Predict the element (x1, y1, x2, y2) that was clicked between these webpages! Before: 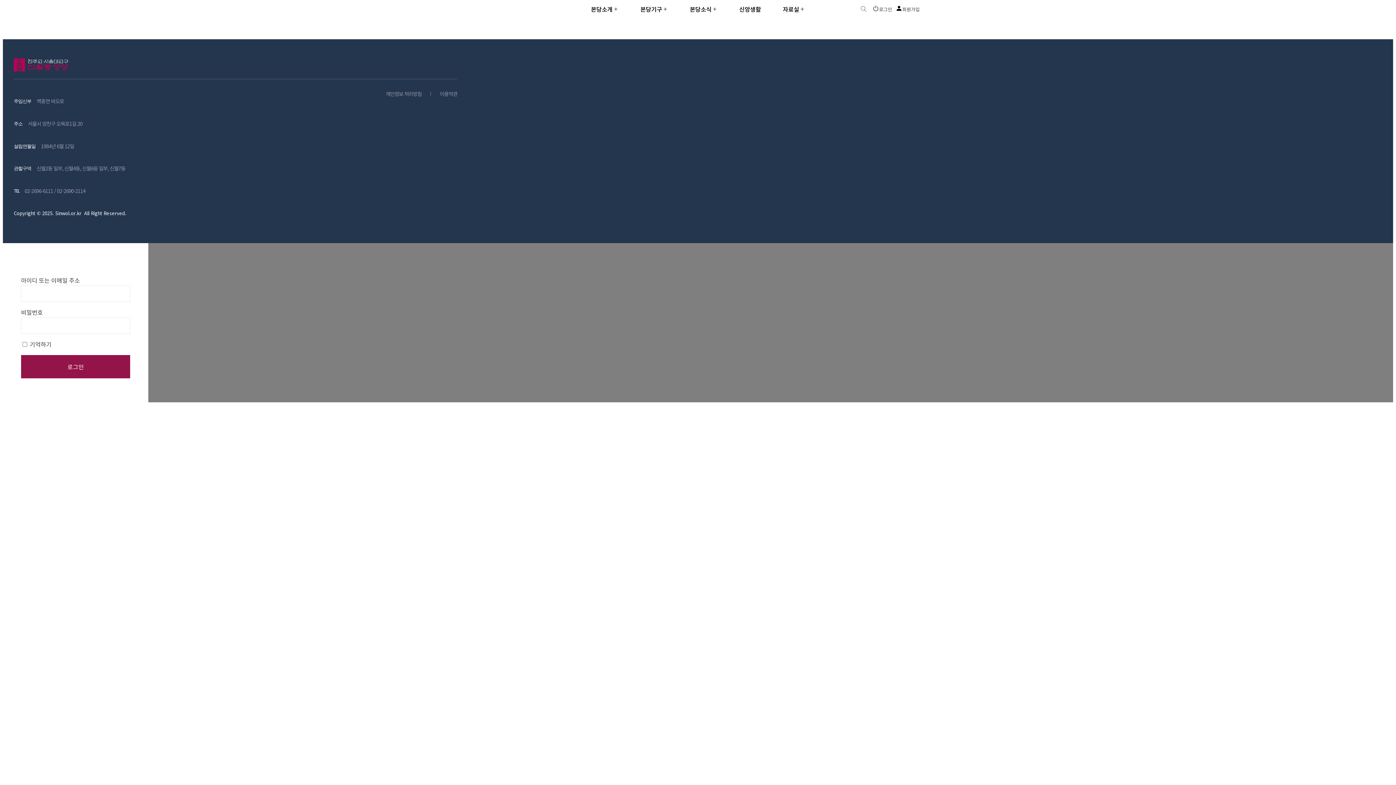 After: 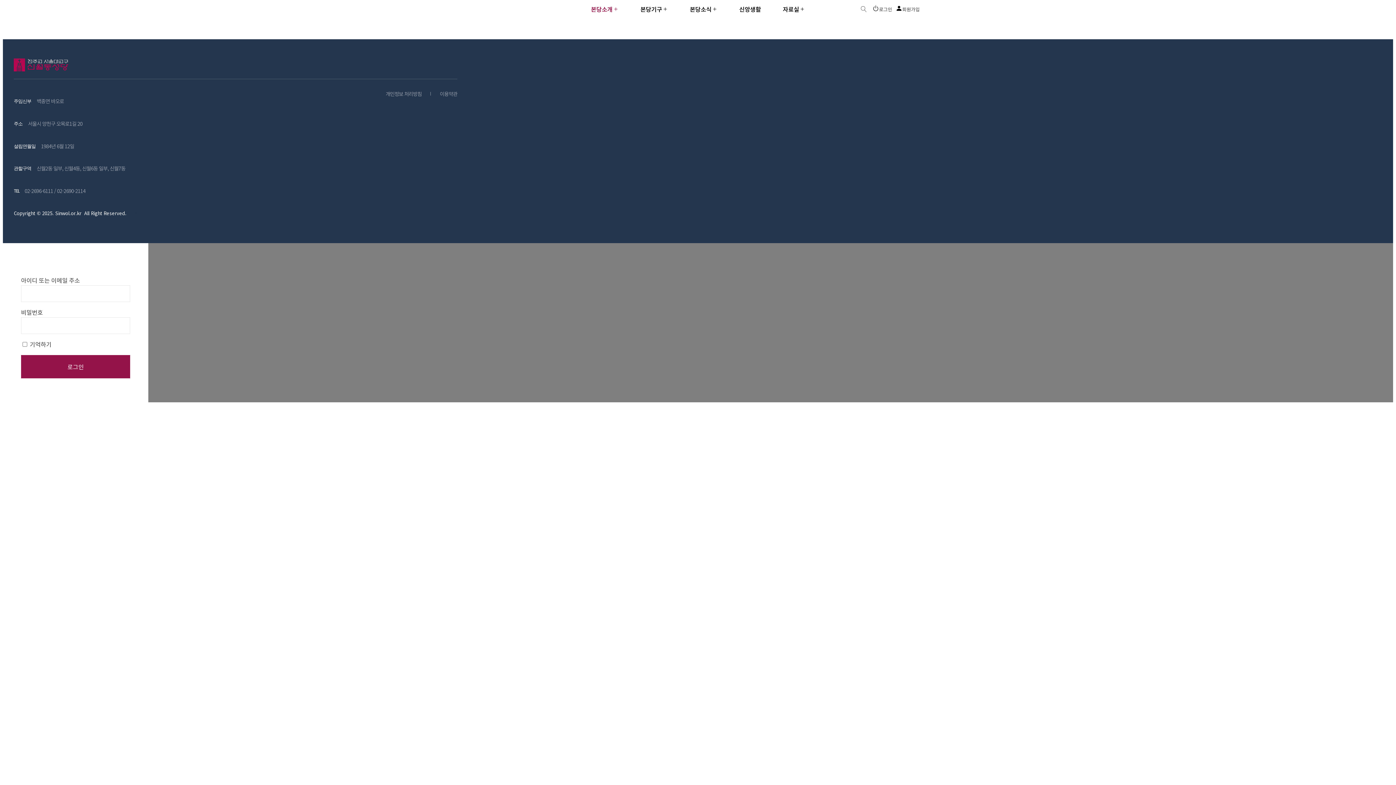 Action: bbox: (587, 2, 622, 15) label: 본당소개